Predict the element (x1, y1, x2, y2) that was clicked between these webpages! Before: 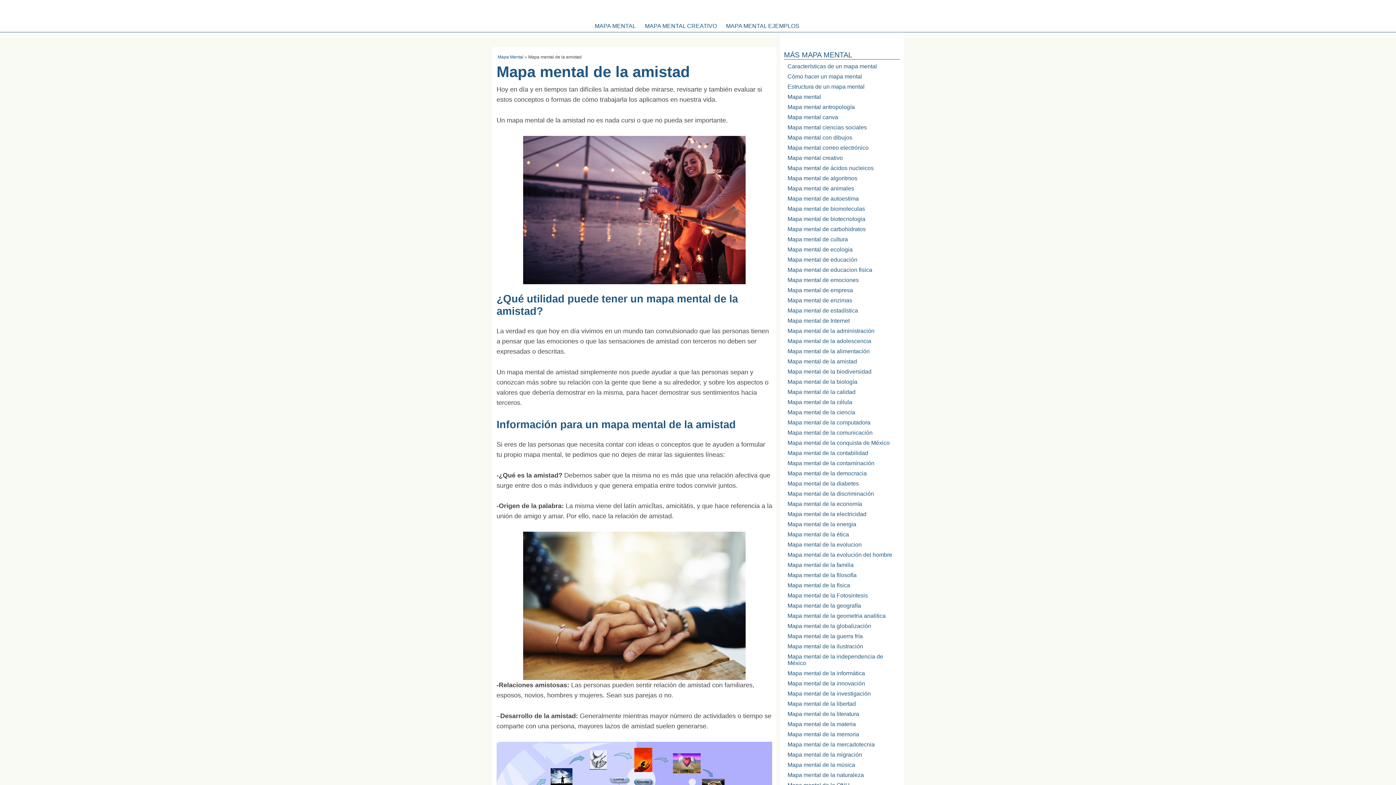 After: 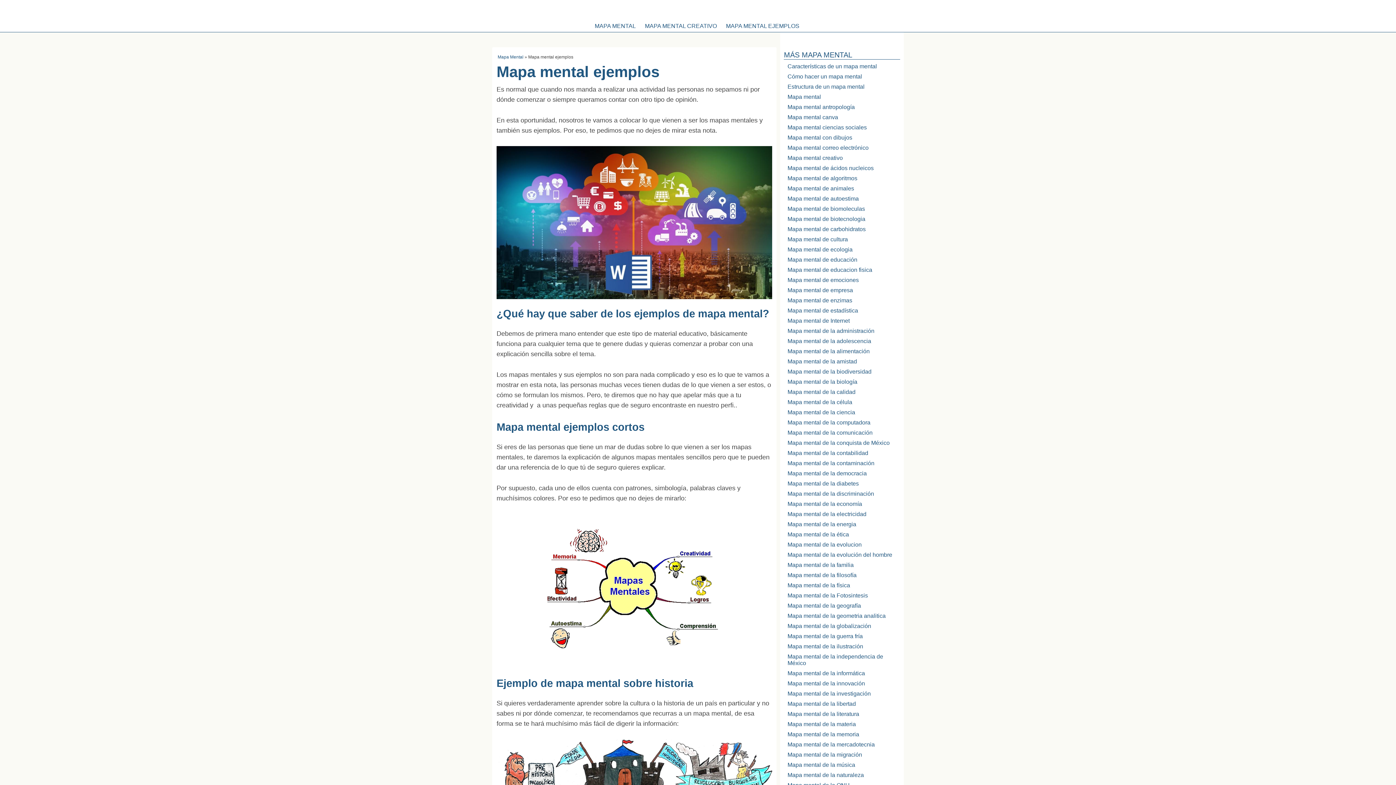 Action: label: MAPA MENTAL EJEMPLOS bbox: (722, 20, 803, 32)